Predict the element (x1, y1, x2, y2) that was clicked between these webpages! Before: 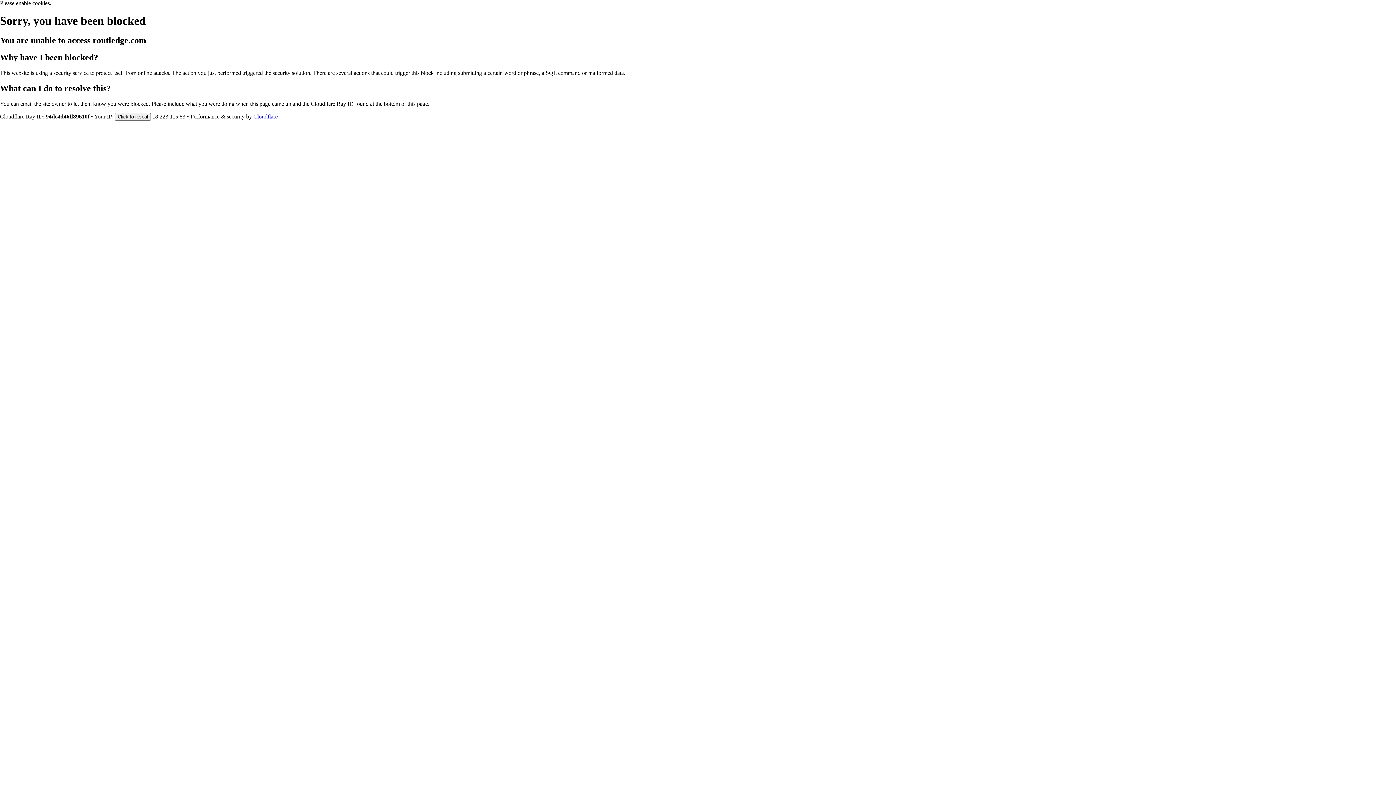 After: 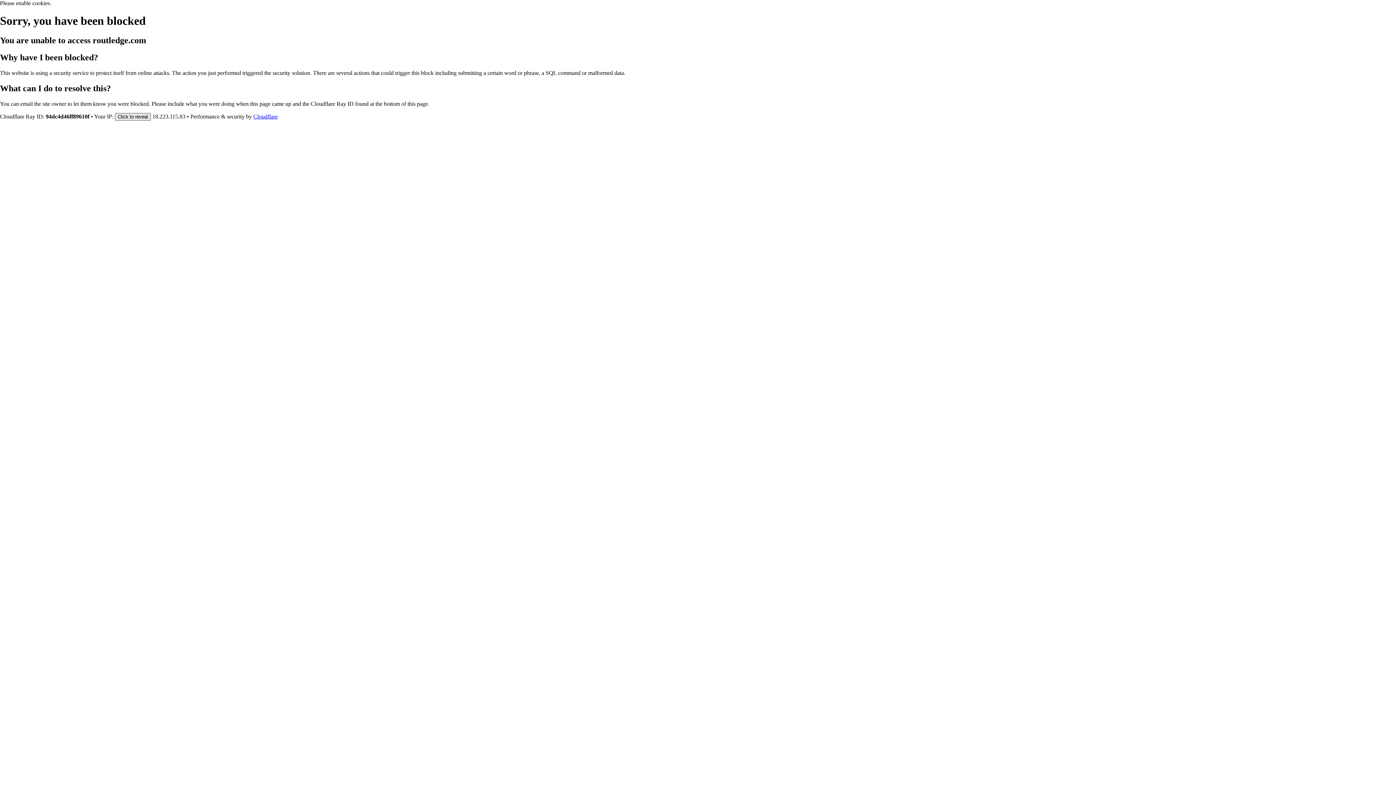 Action: label: Click to reveal bbox: (114, 112, 150, 120)